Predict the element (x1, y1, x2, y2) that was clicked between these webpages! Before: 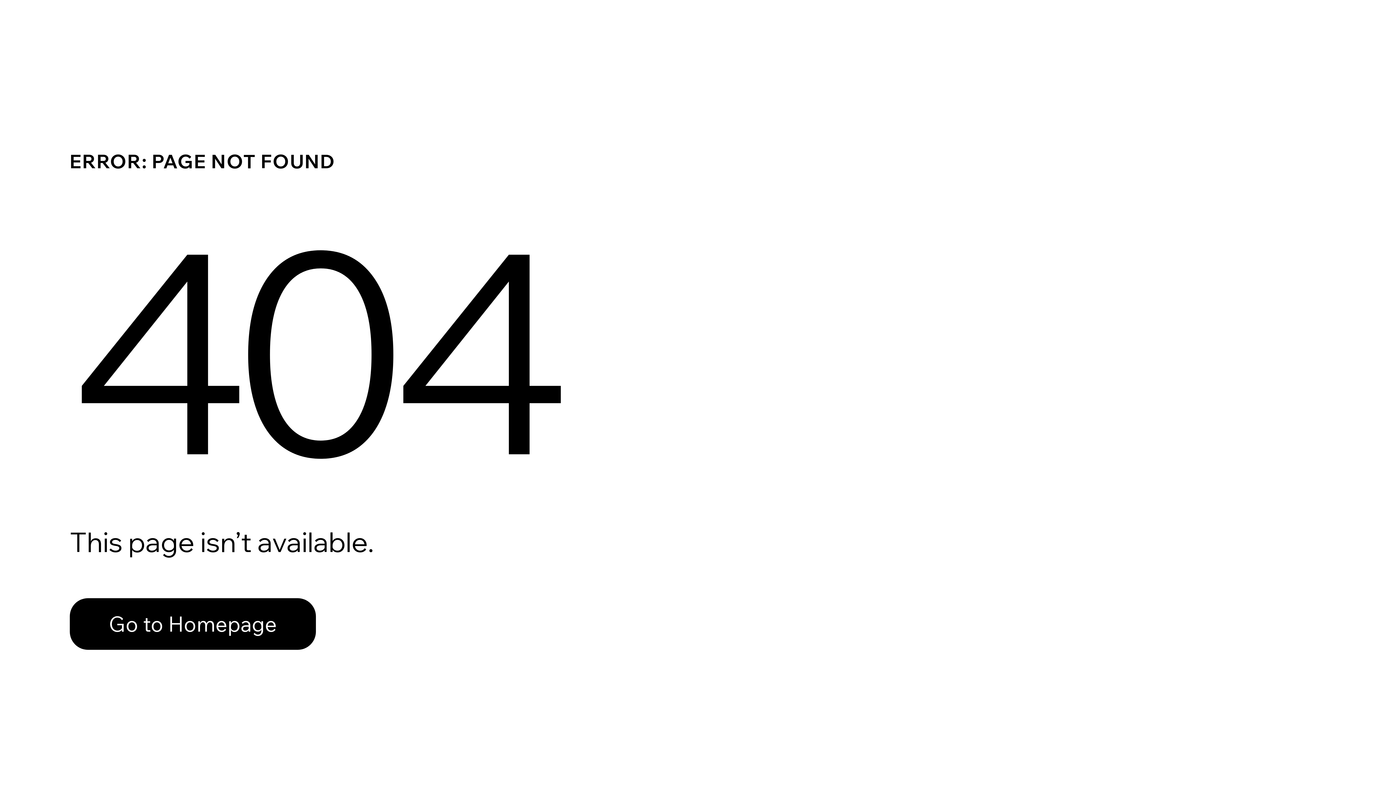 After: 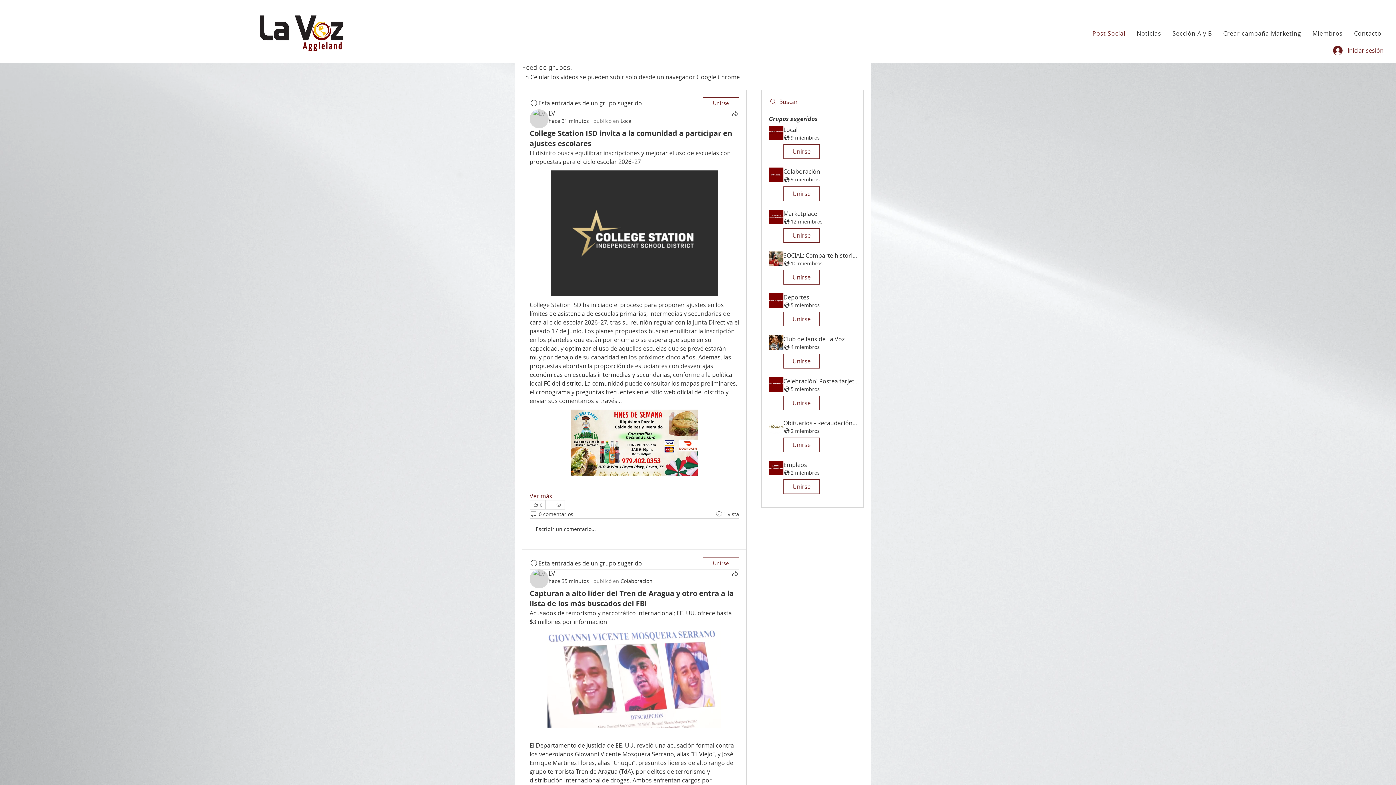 Action: label: Go to Homepage bbox: (69, 582, 768, 659)